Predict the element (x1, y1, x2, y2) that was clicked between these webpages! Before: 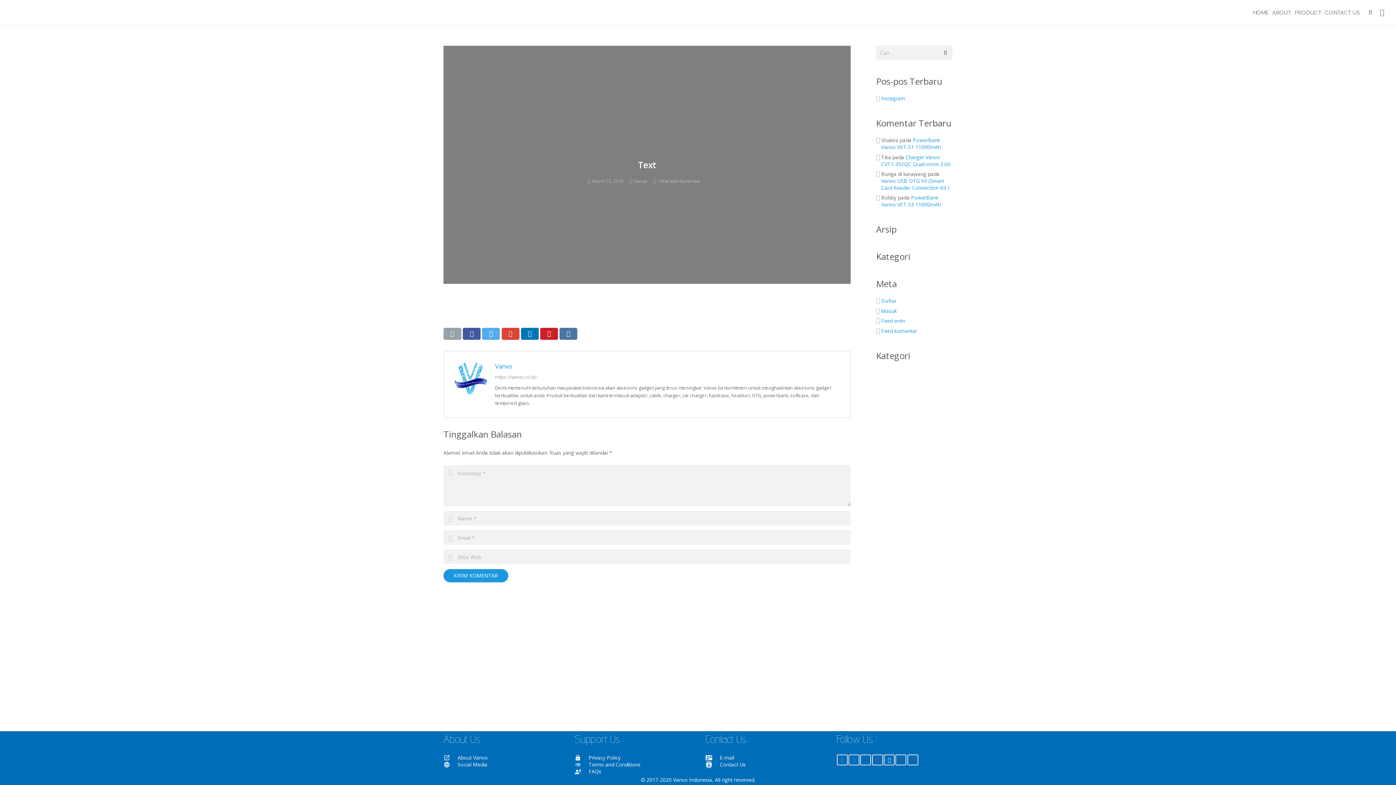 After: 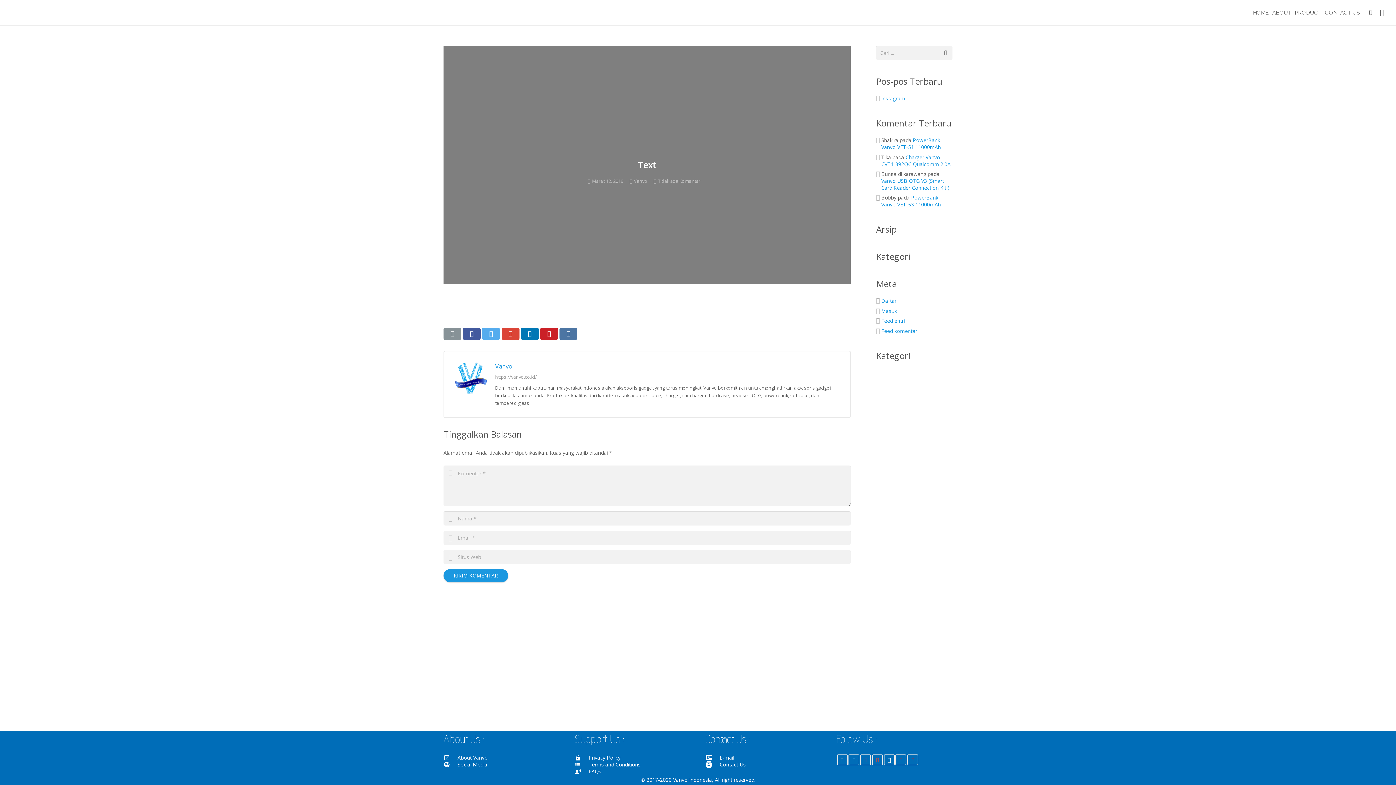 Action: bbox: (443, 328, 461, 340)